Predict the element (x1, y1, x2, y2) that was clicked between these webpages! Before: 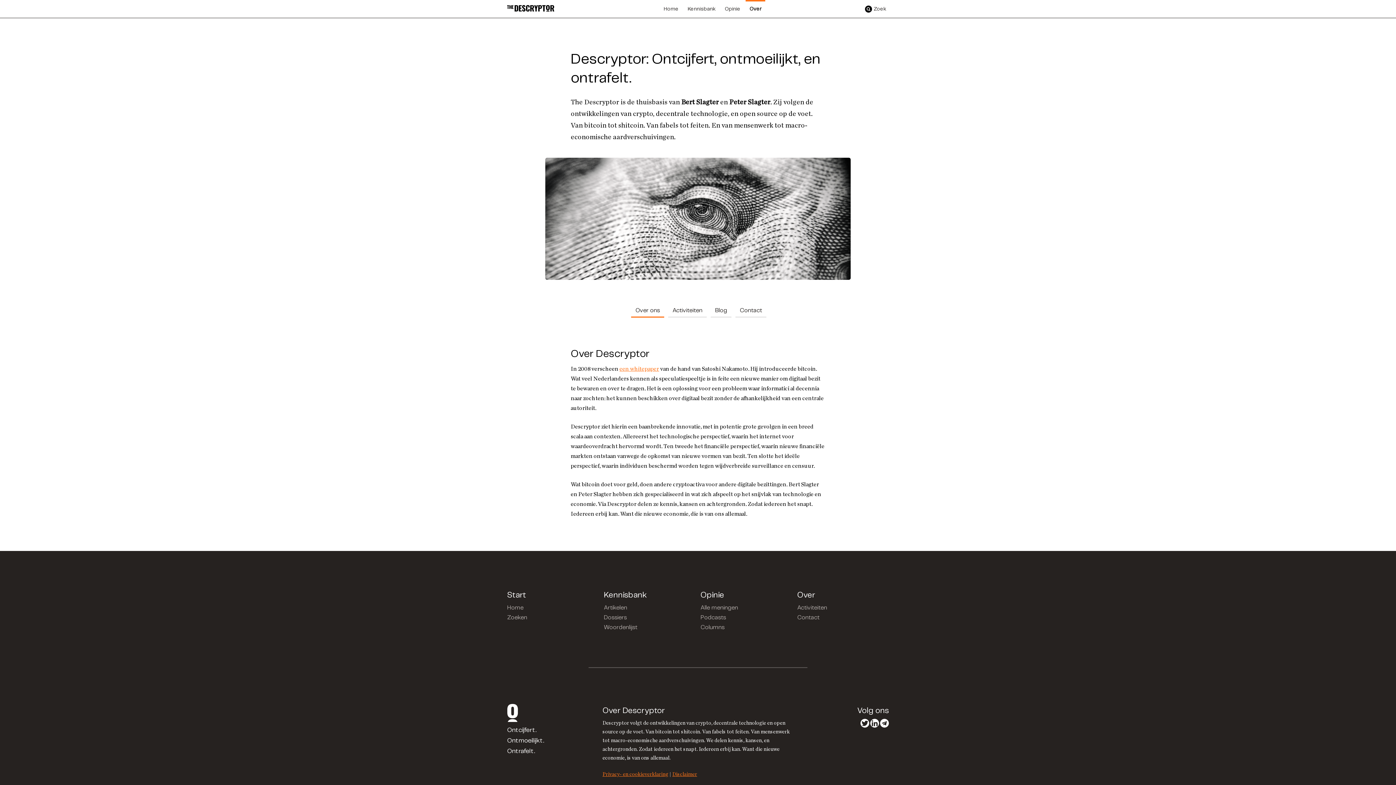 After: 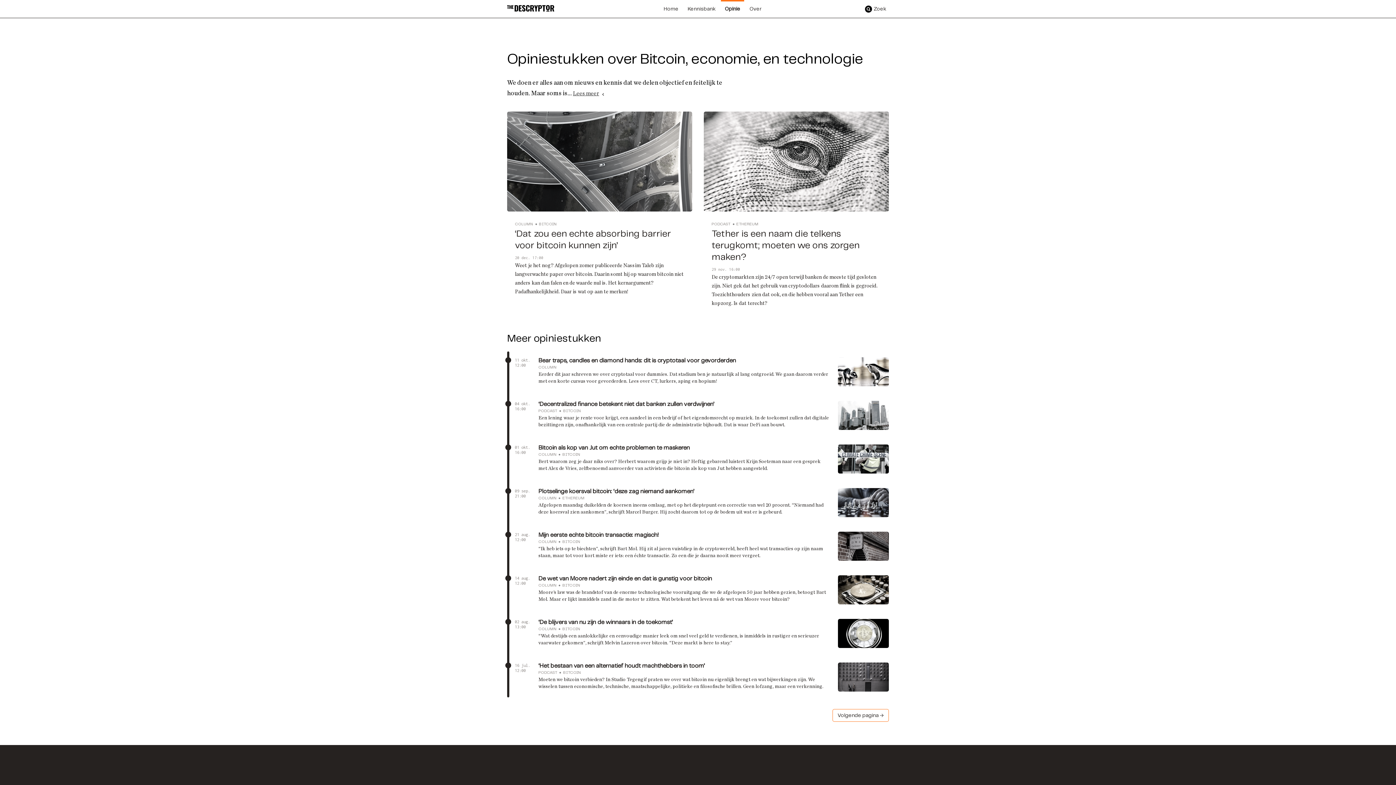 Action: bbox: (721, 0, 744, 18) label: Opinie